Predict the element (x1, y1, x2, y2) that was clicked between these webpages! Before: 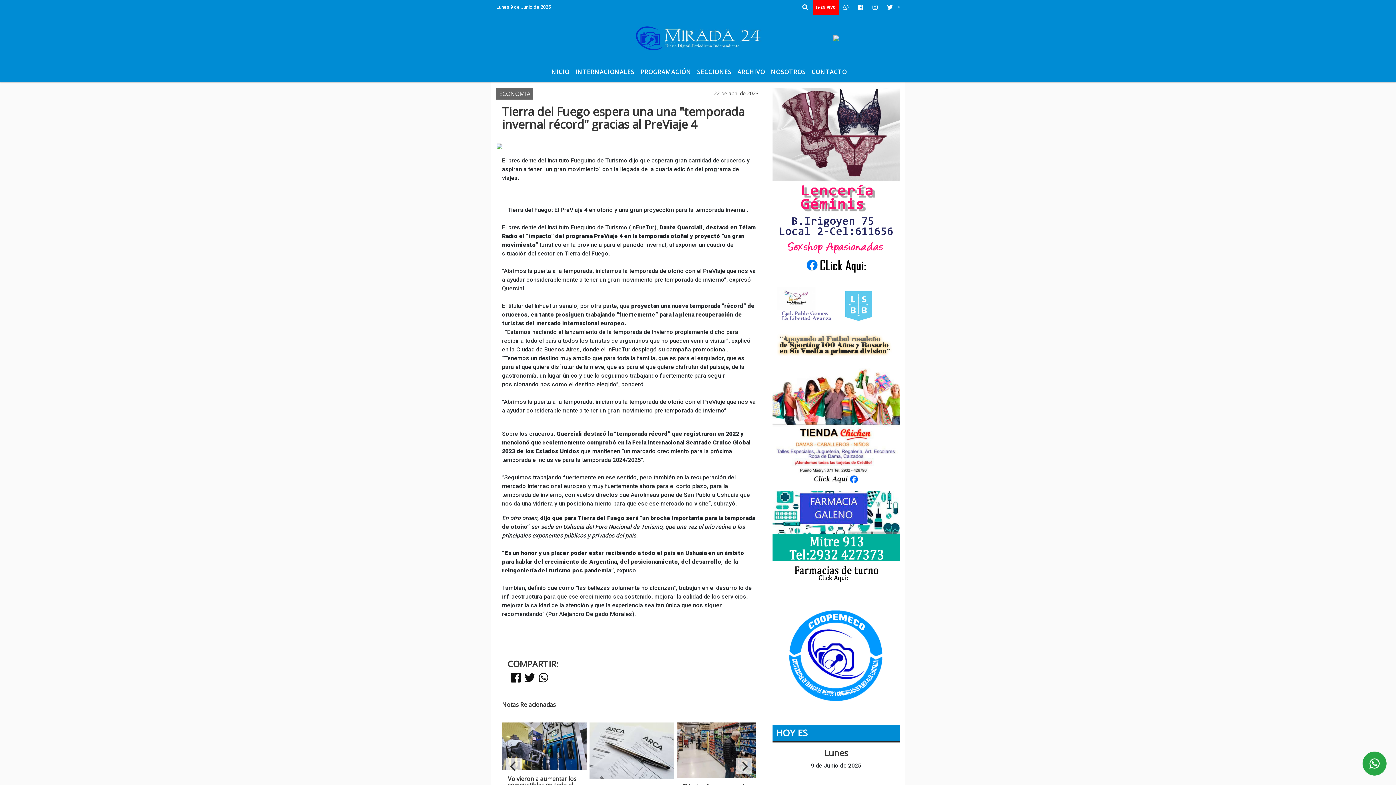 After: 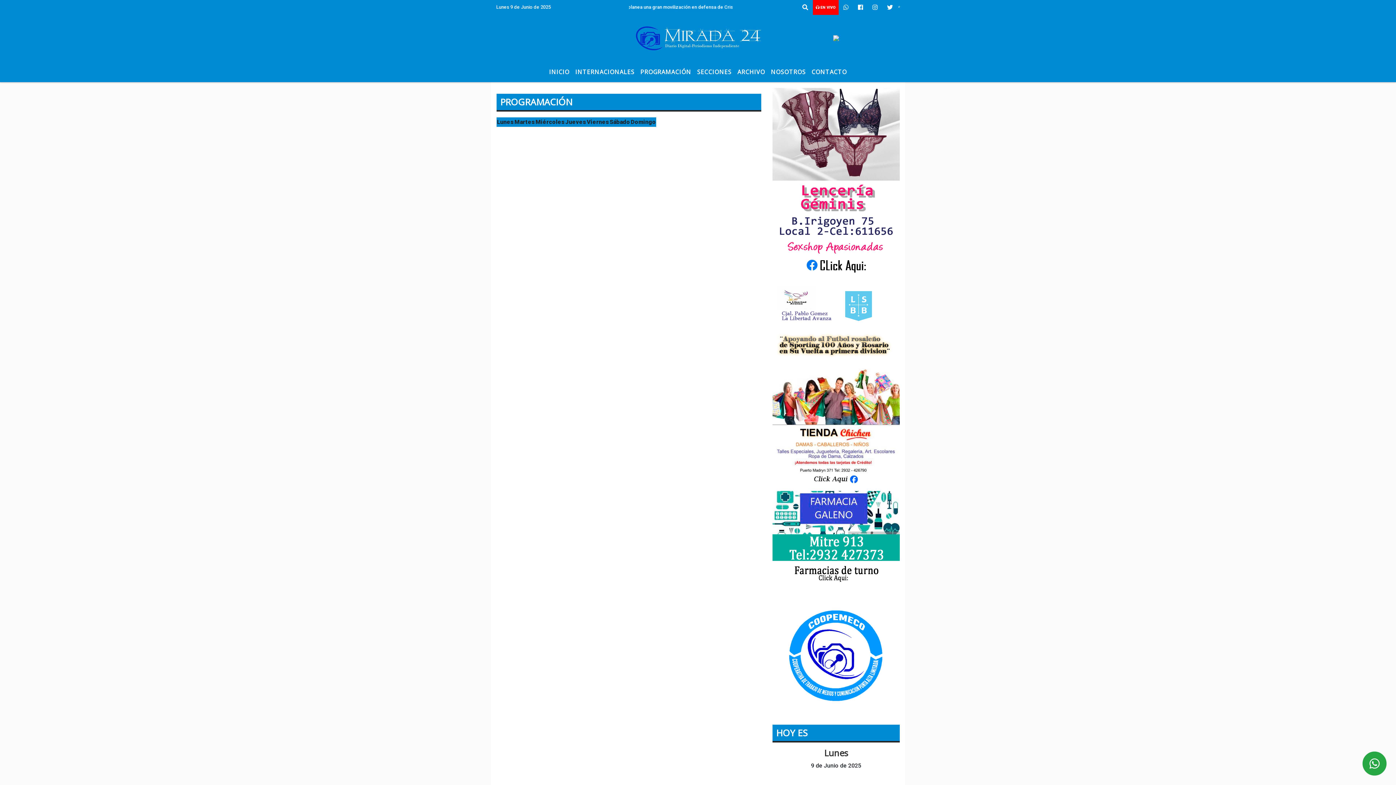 Action: label: PROGRAMACIÓN bbox: (637, 64, 694, 79)